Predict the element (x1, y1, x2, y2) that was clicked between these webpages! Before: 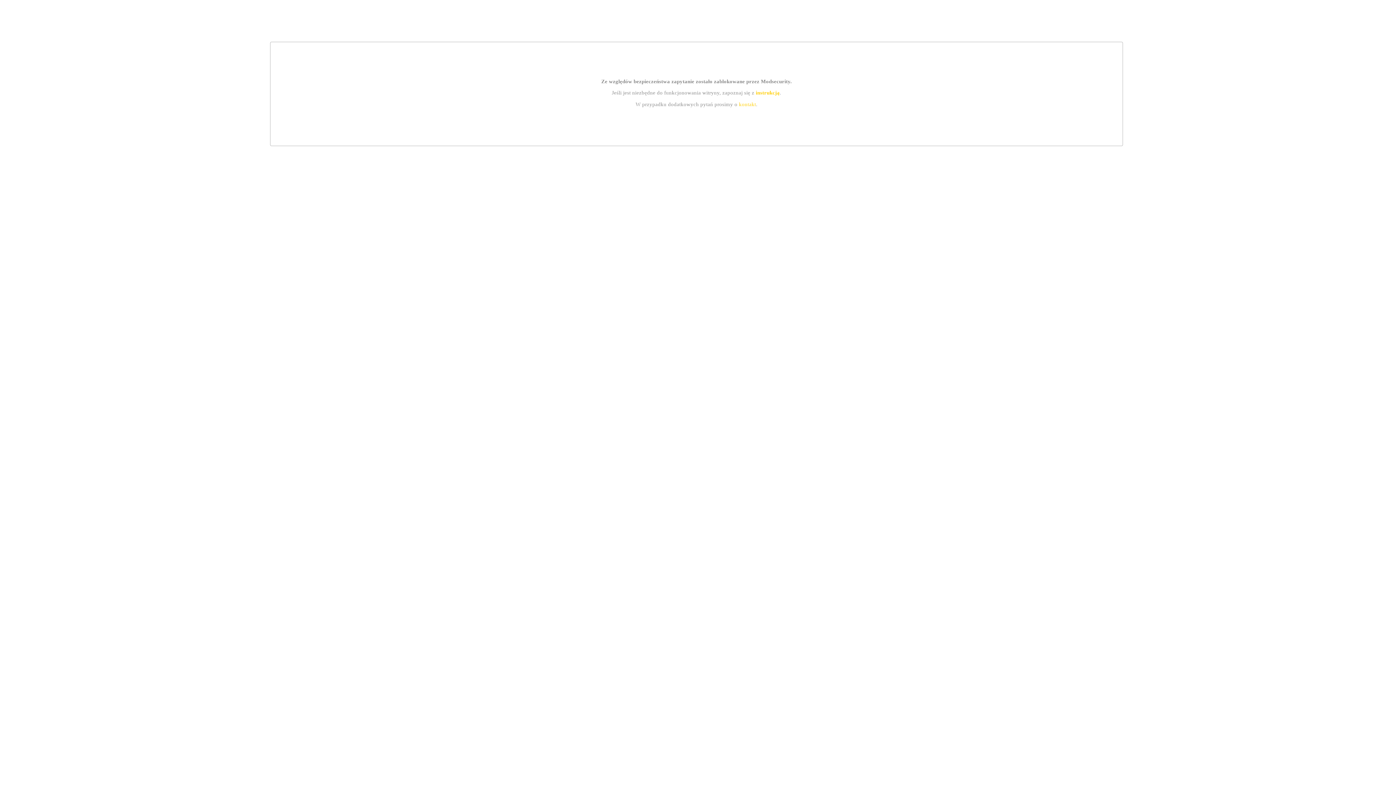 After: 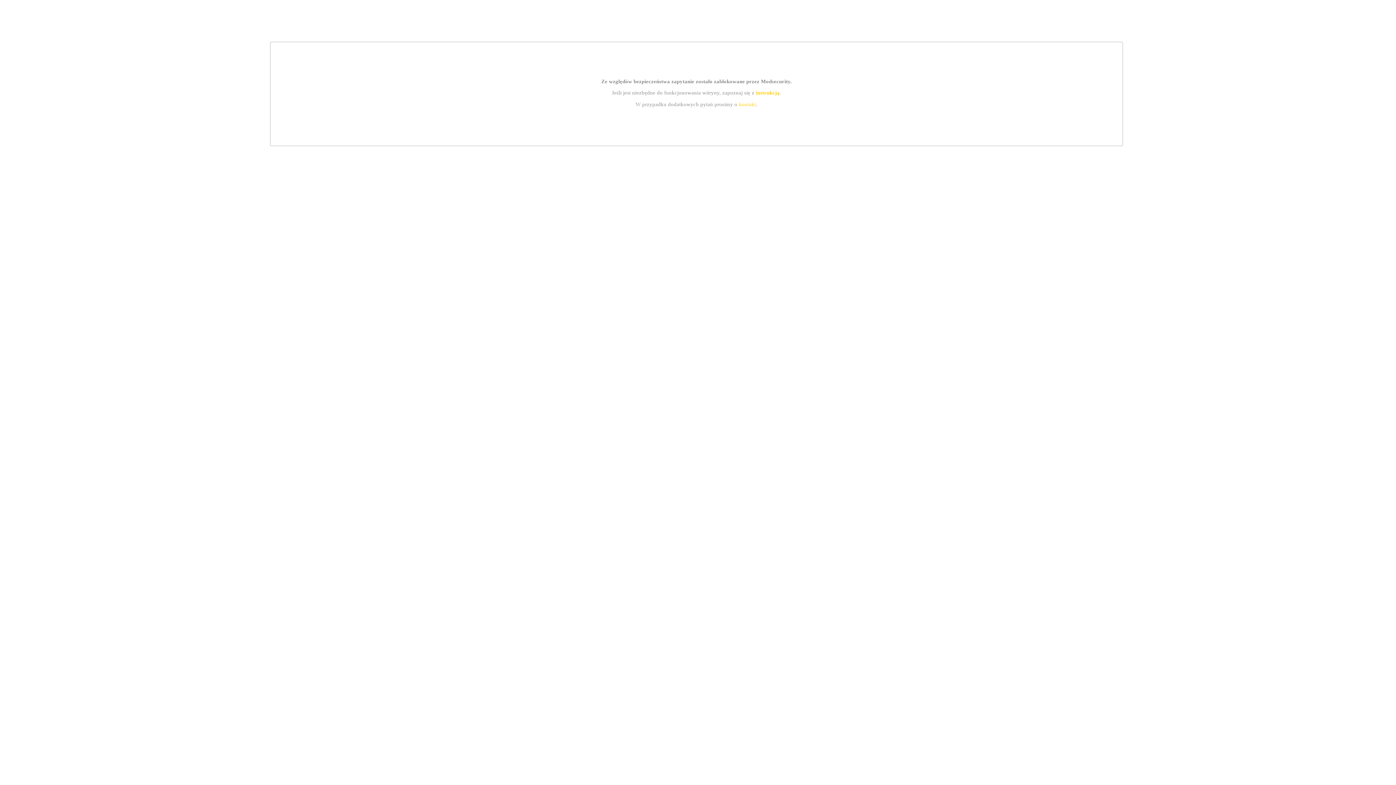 Action: bbox: (755, 89, 779, 95) label: instrukcją